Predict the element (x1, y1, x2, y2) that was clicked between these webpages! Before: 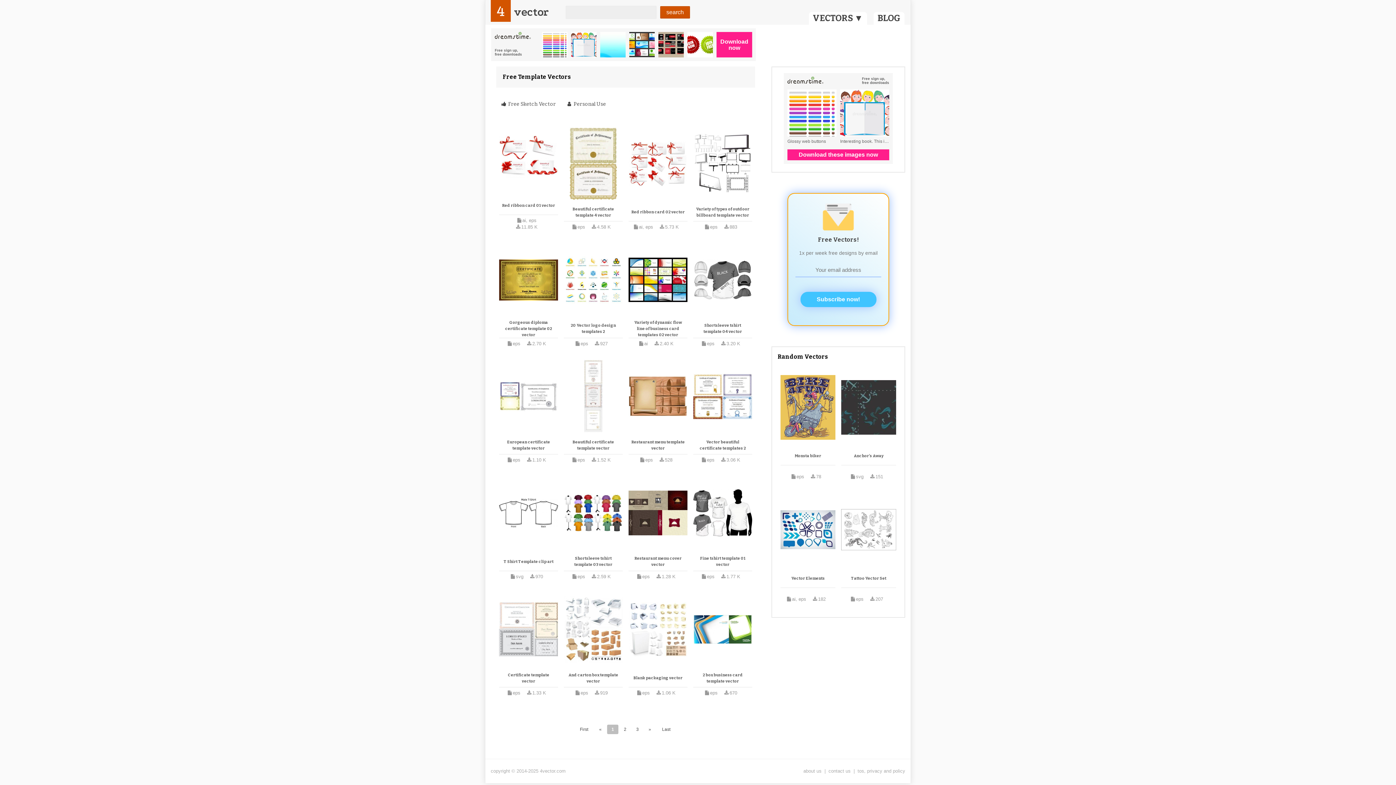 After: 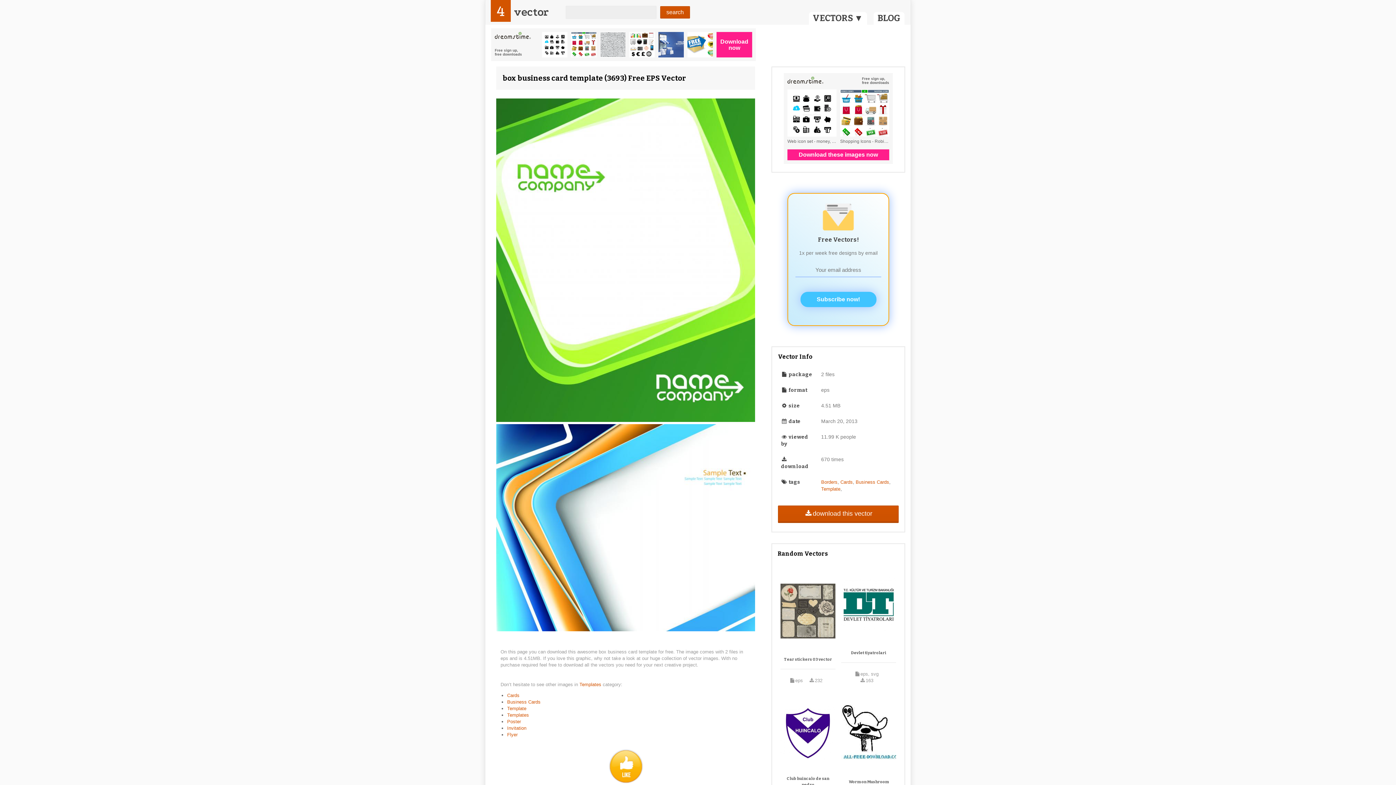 Action: bbox: (695, 672, 750, 684) label: 2 box business card template vector